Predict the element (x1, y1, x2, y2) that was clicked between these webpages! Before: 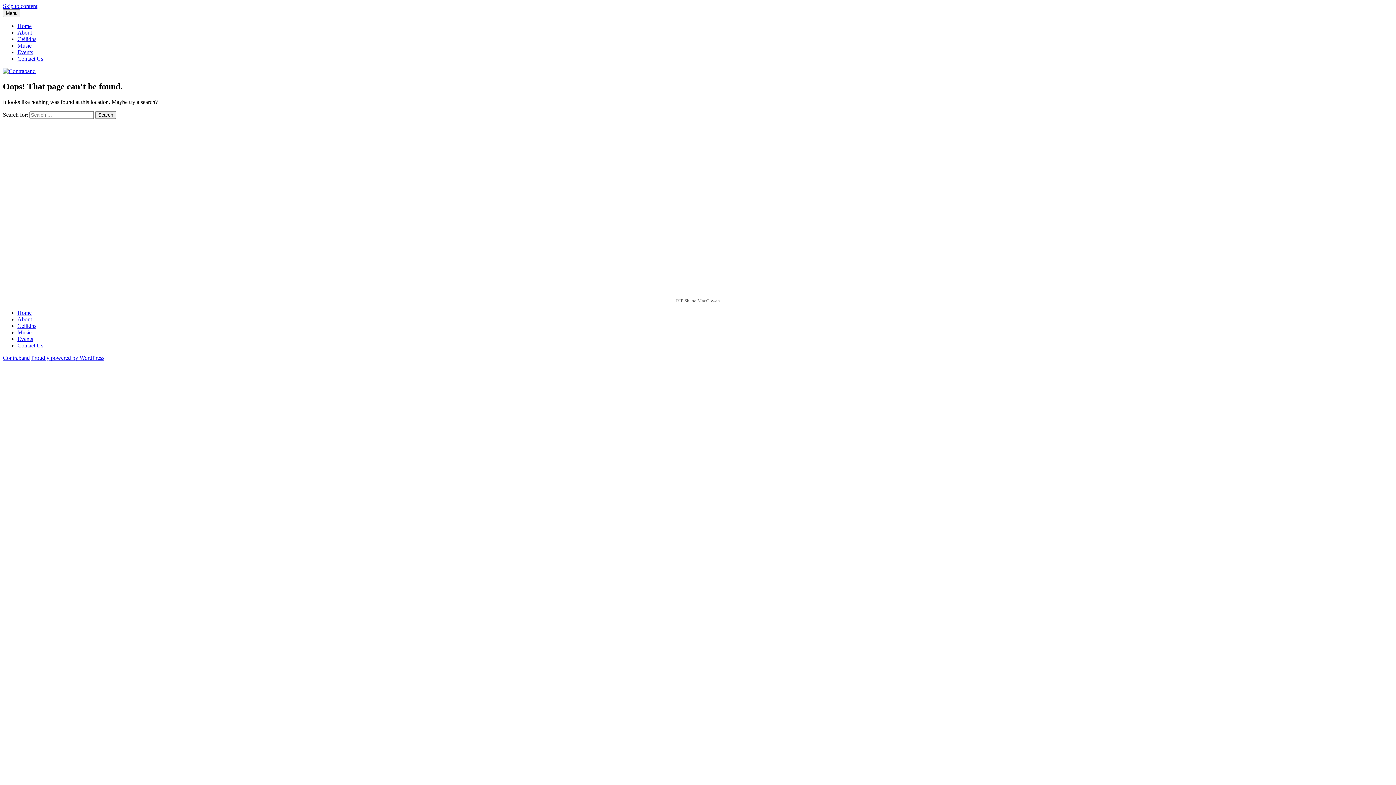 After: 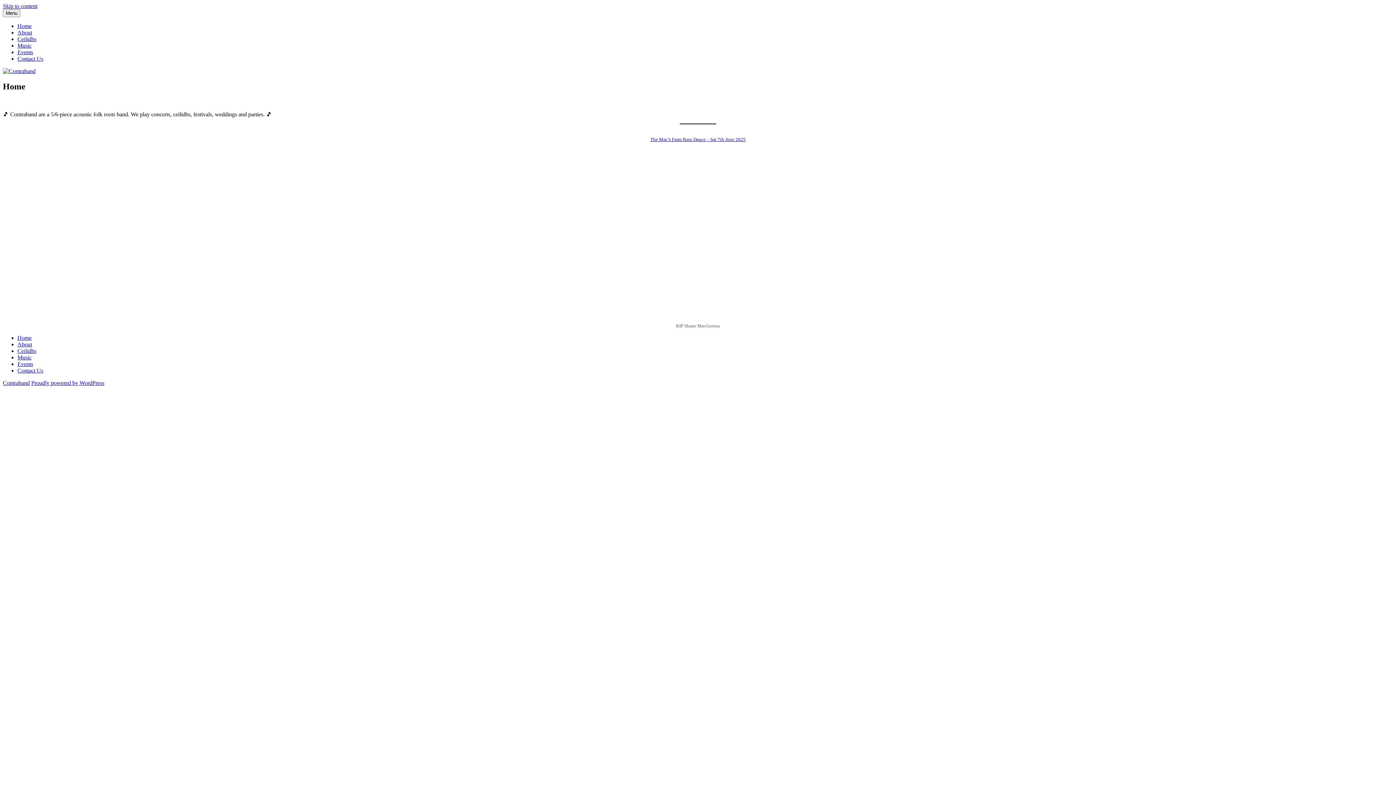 Action: bbox: (2, 354, 29, 361) label: Contraband